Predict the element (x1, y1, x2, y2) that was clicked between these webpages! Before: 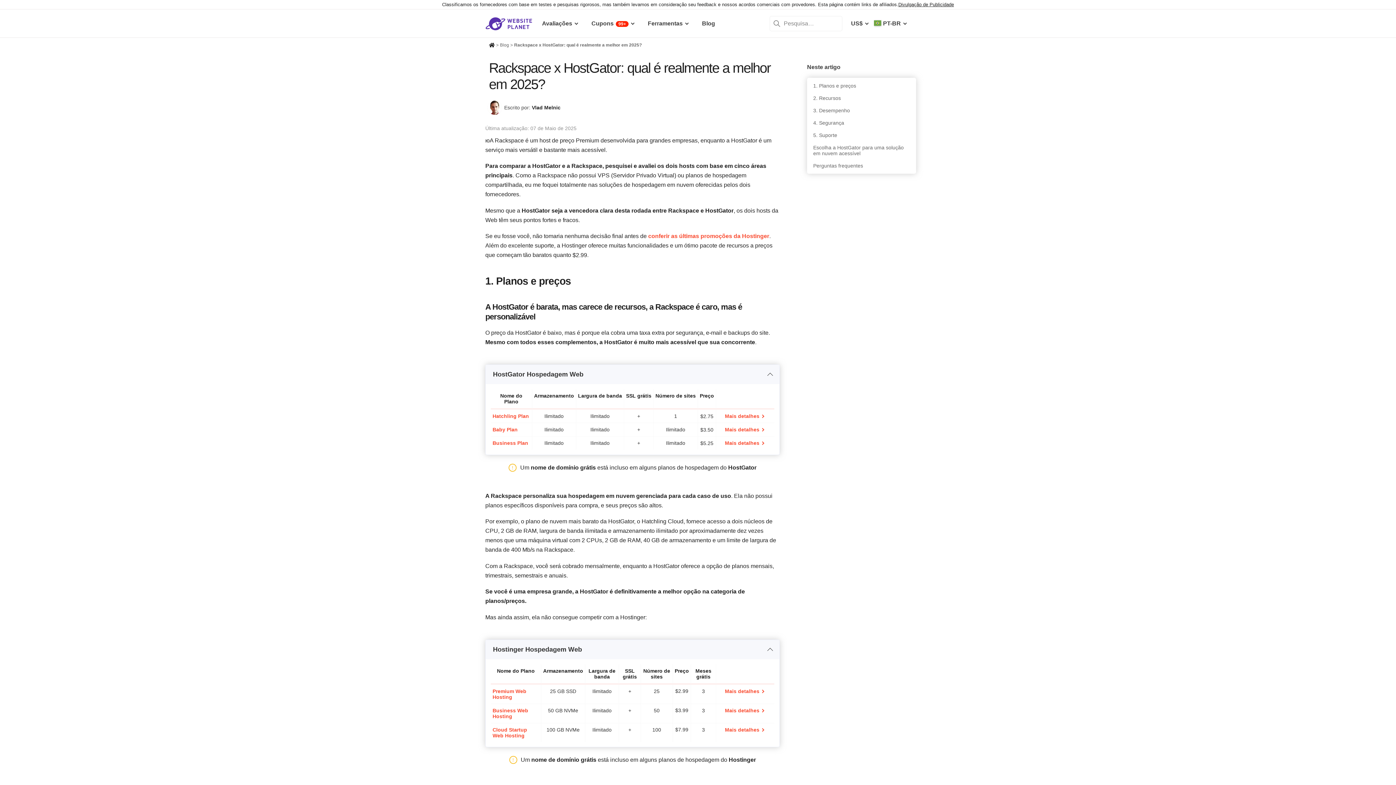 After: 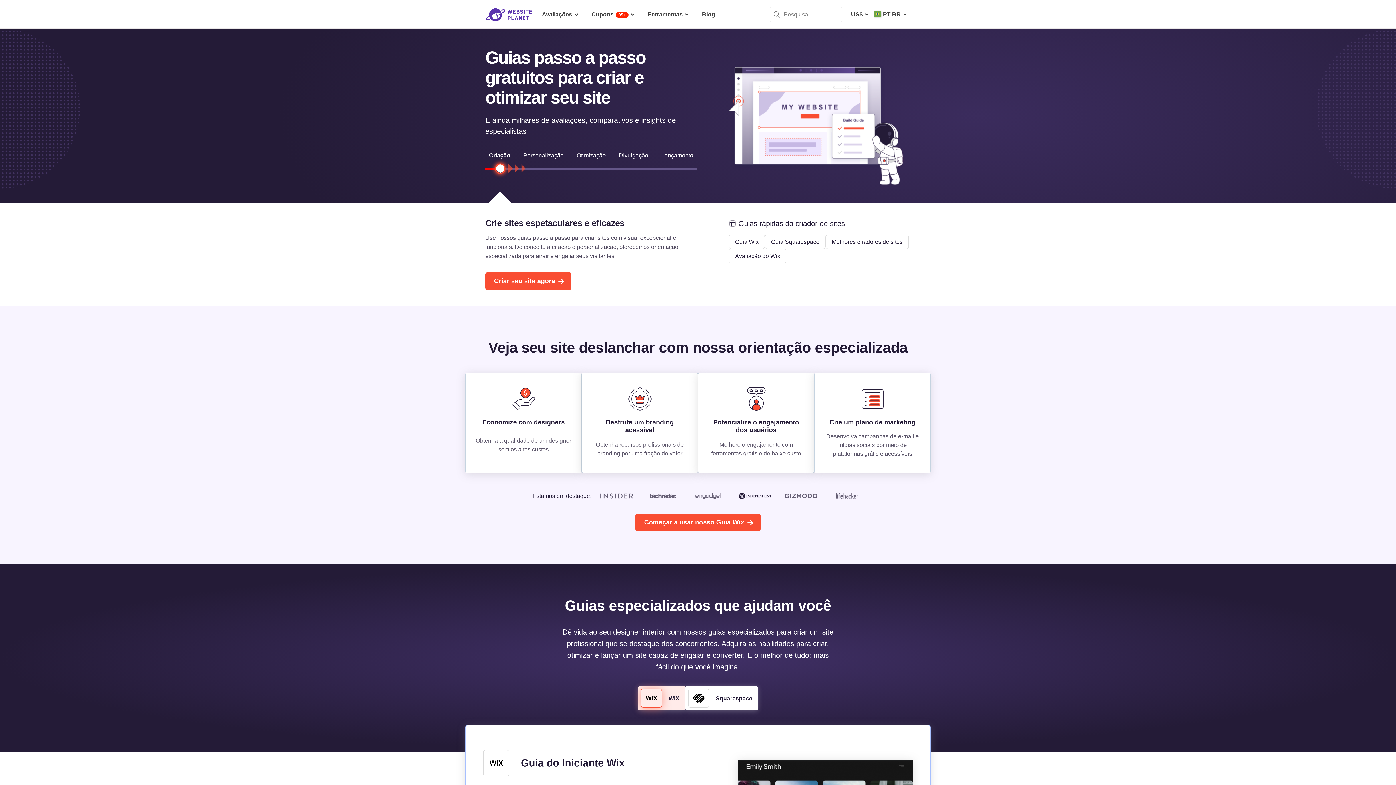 Action: bbox: (485, 15, 532, 30)